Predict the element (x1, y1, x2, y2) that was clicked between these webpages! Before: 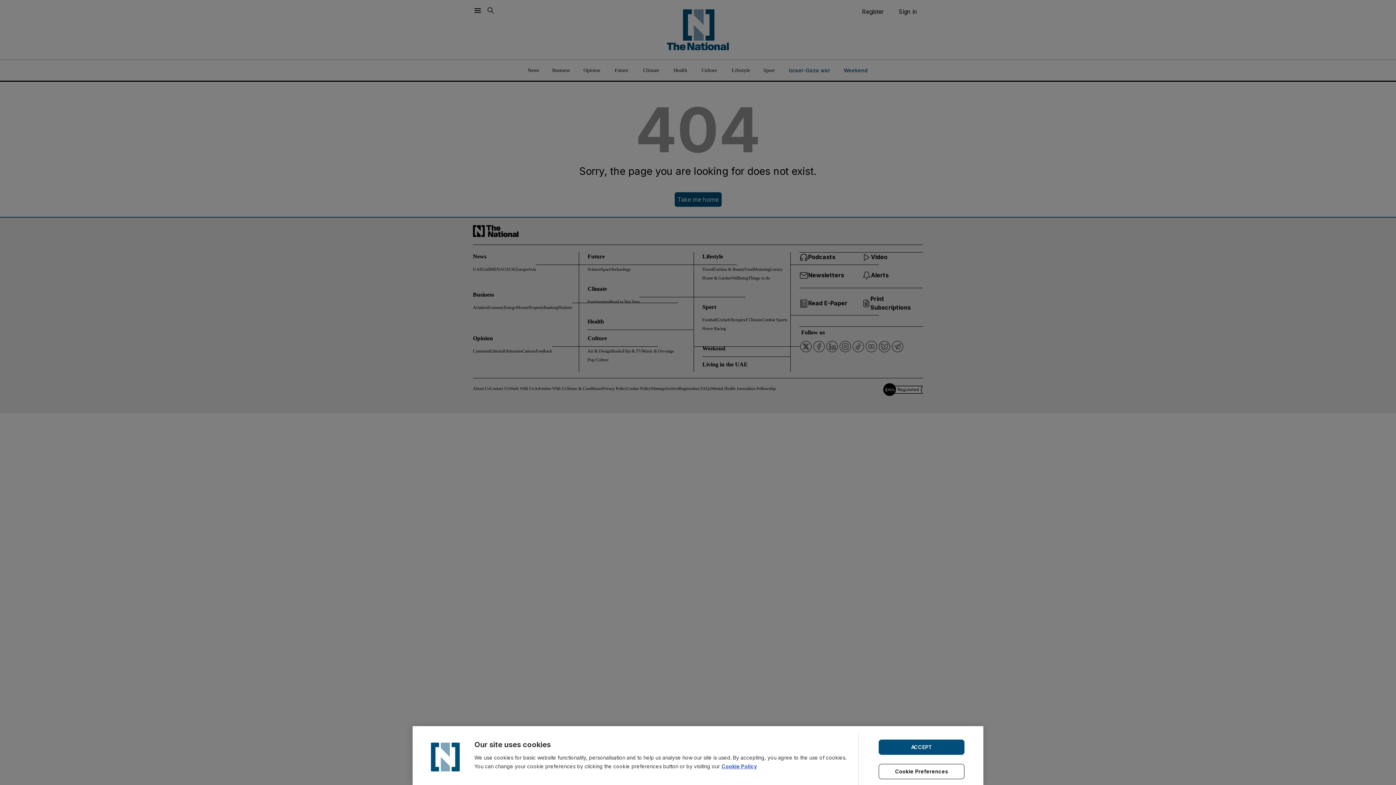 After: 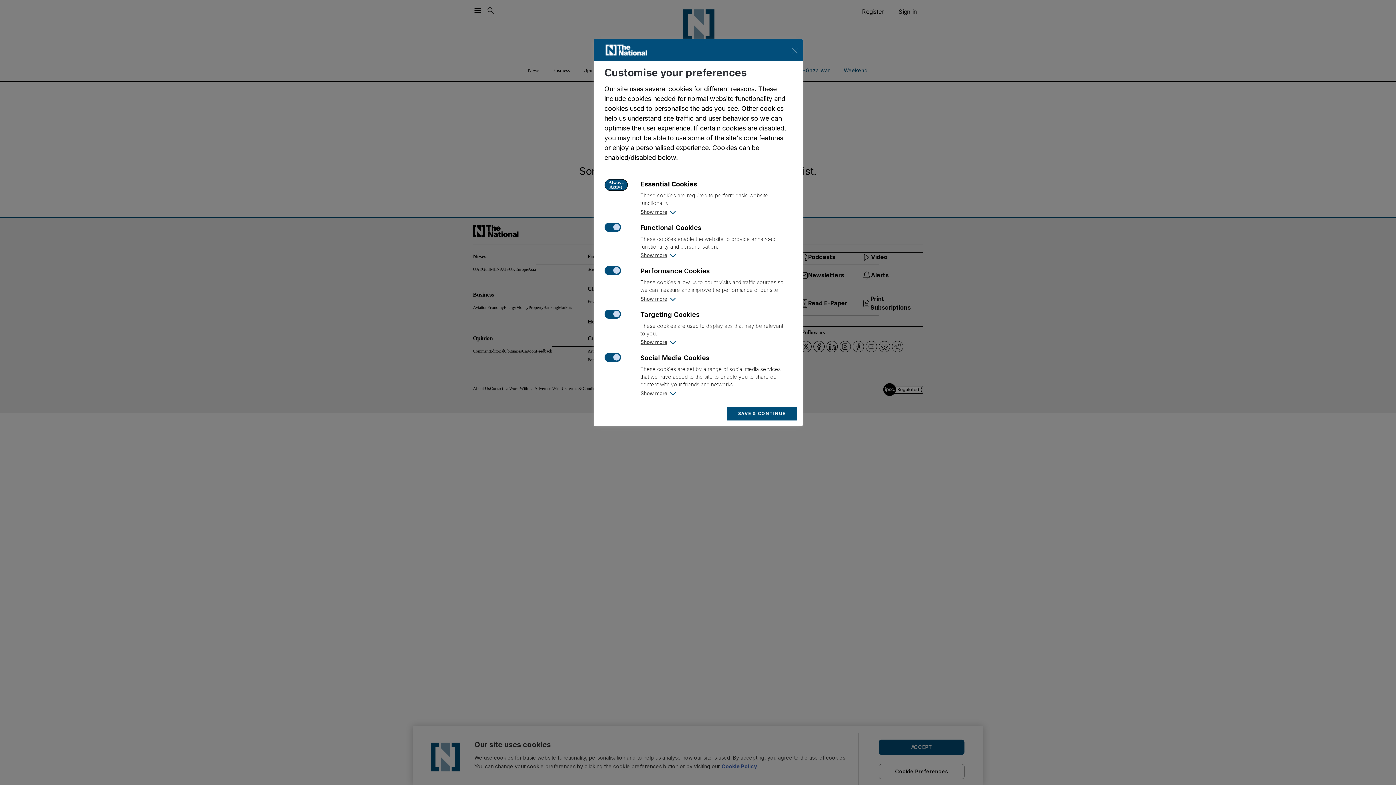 Action: bbox: (878, 764, 964, 779) label: Cookie Preferences